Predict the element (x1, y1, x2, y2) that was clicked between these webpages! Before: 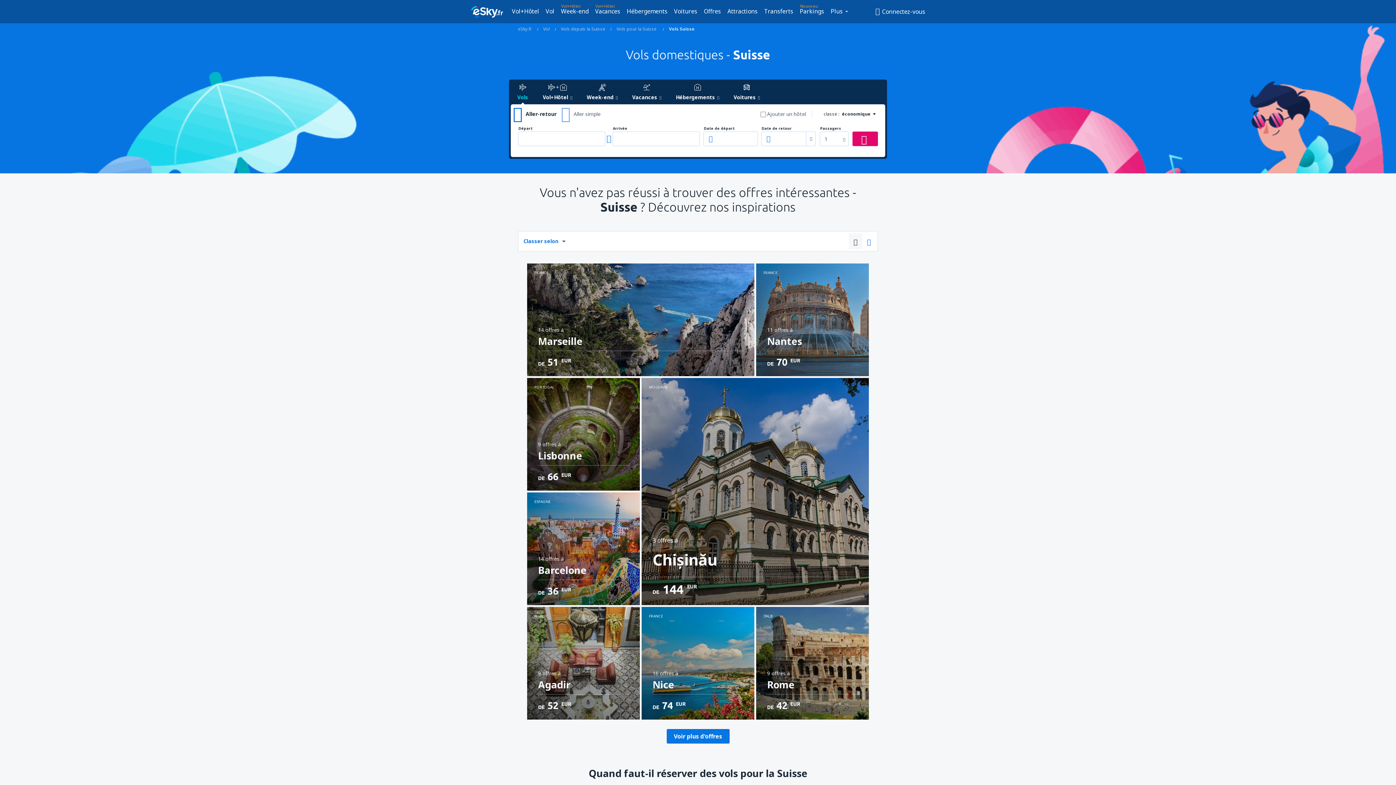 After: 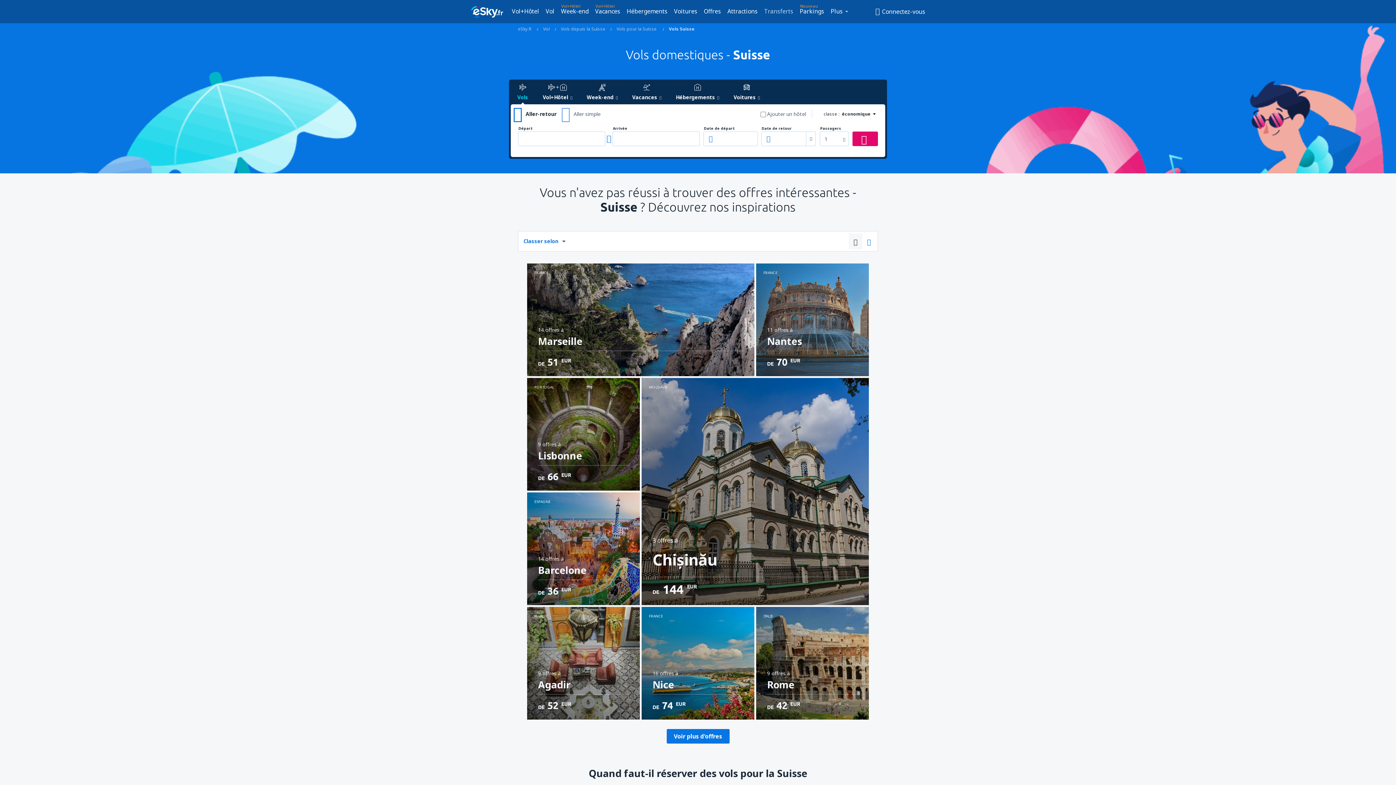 Action: label: Transferts bbox: (761, 5, 796, 16)